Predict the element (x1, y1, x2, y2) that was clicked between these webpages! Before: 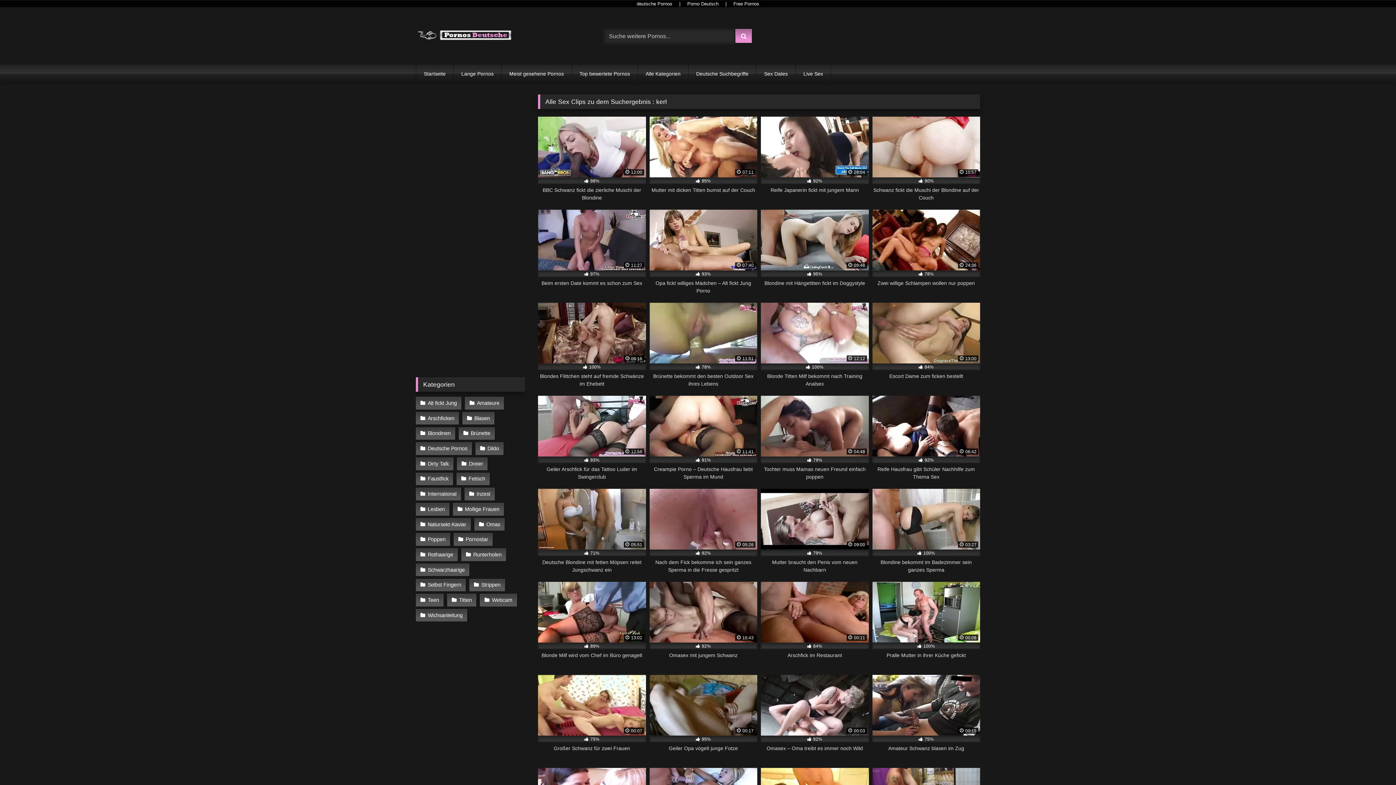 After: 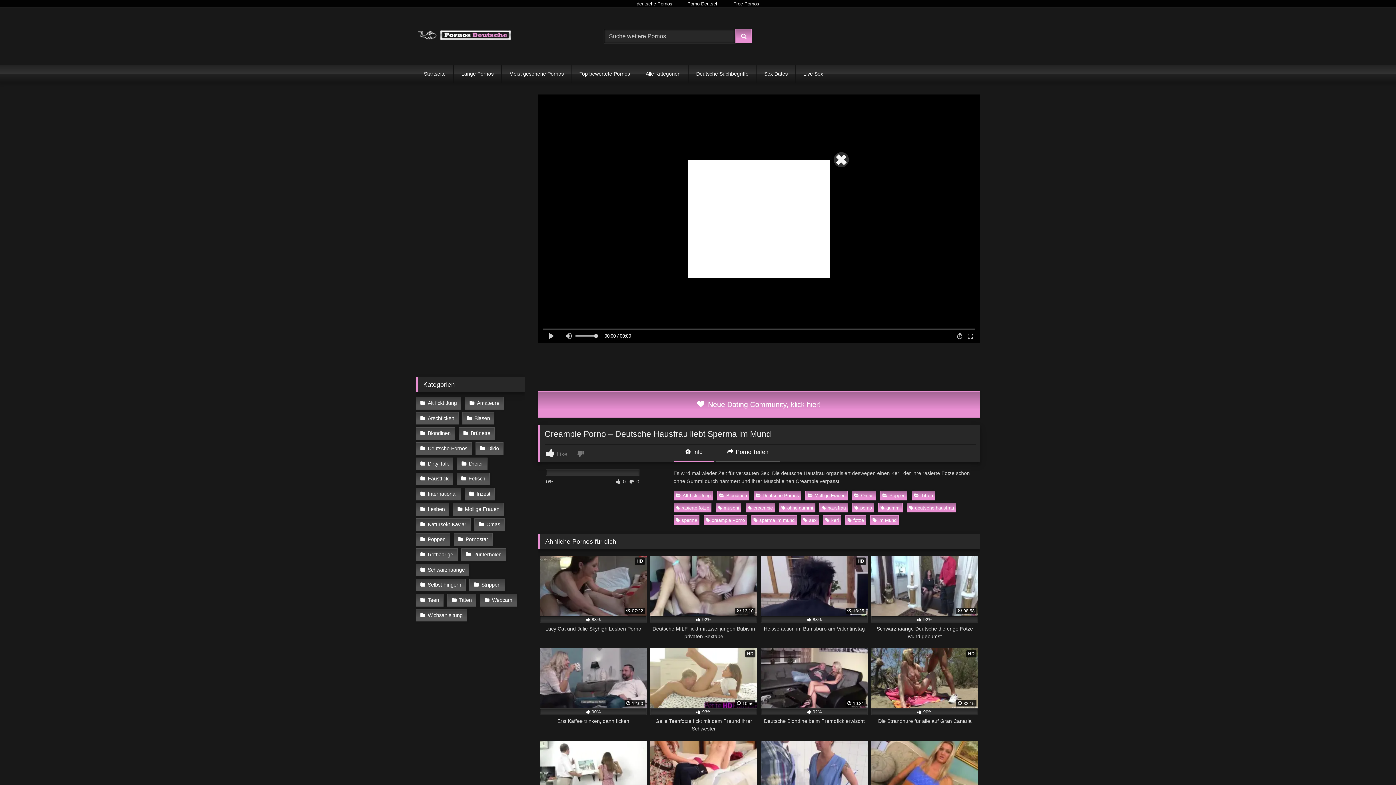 Action: bbox: (649, 396, 757, 481) label:  11:41
 91%
Creampie Porno – Deutsche Hausfrau liebt Sperma im Mund